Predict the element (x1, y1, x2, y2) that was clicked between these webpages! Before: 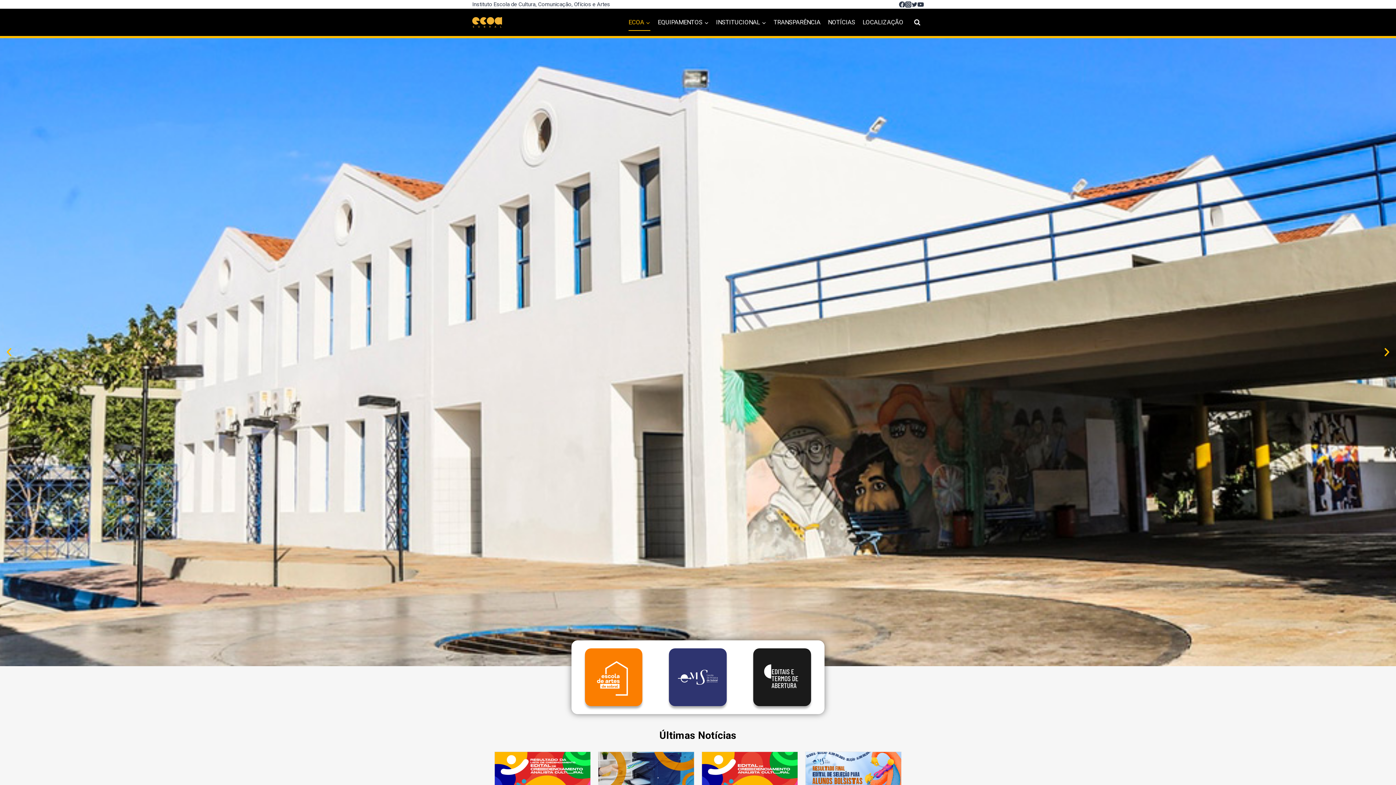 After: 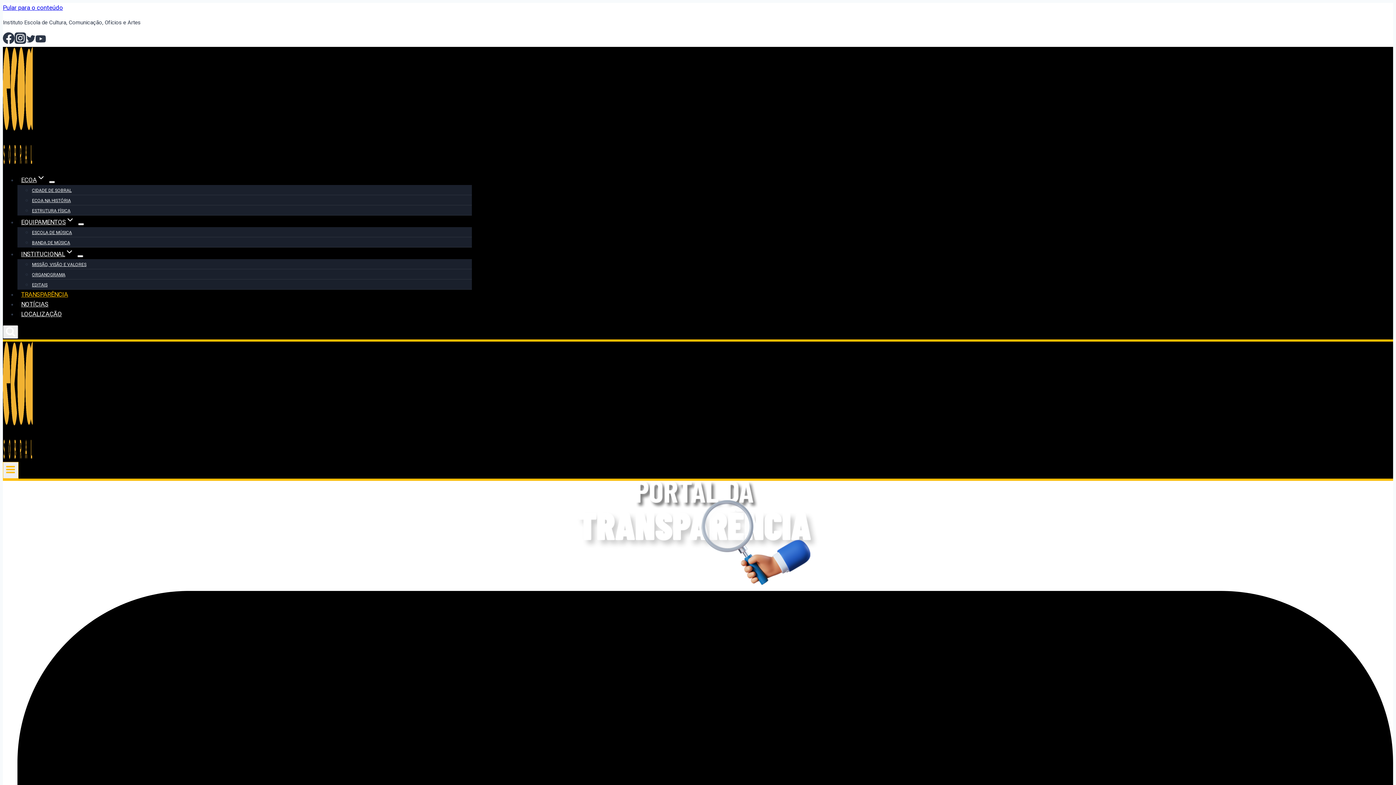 Action: label: TRANSPARÊNCIA bbox: (770, 13, 824, 30)